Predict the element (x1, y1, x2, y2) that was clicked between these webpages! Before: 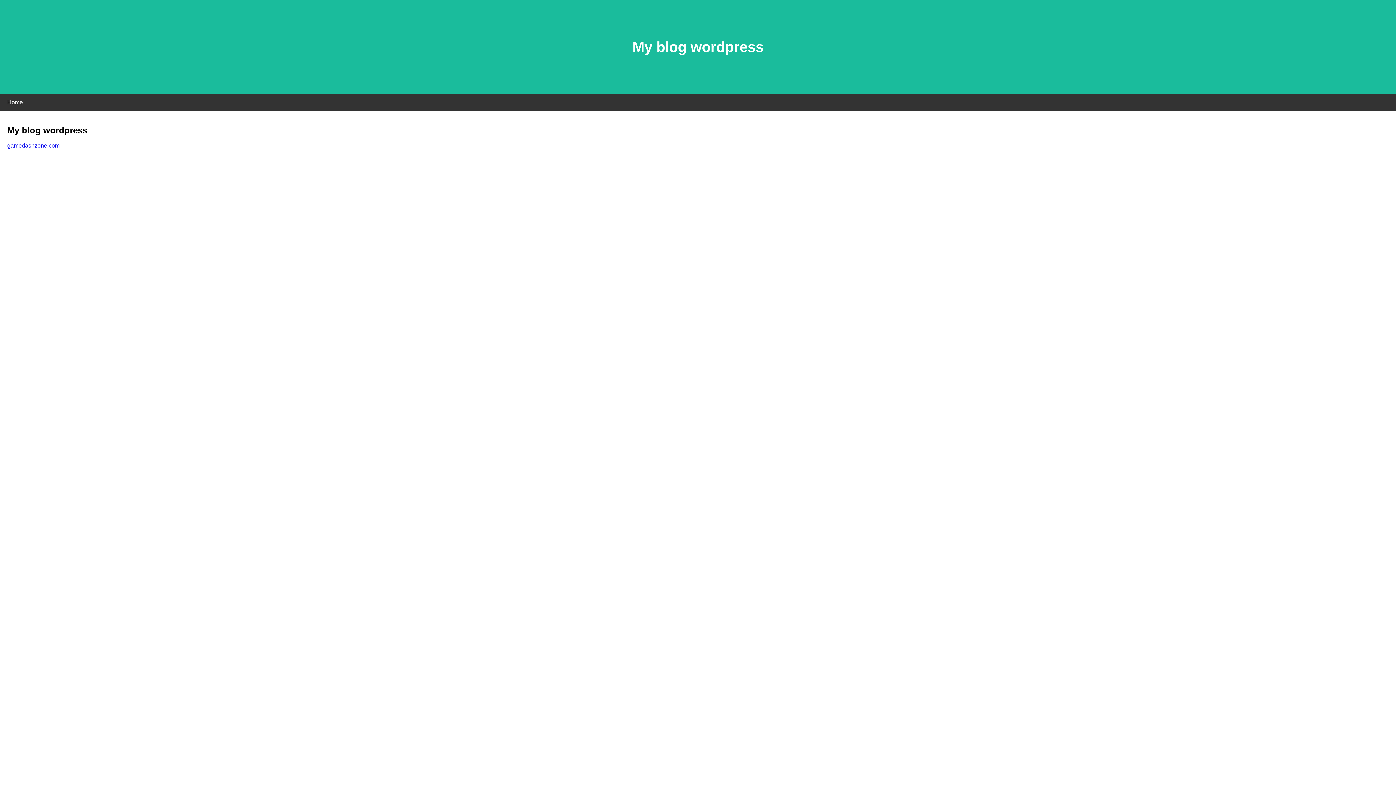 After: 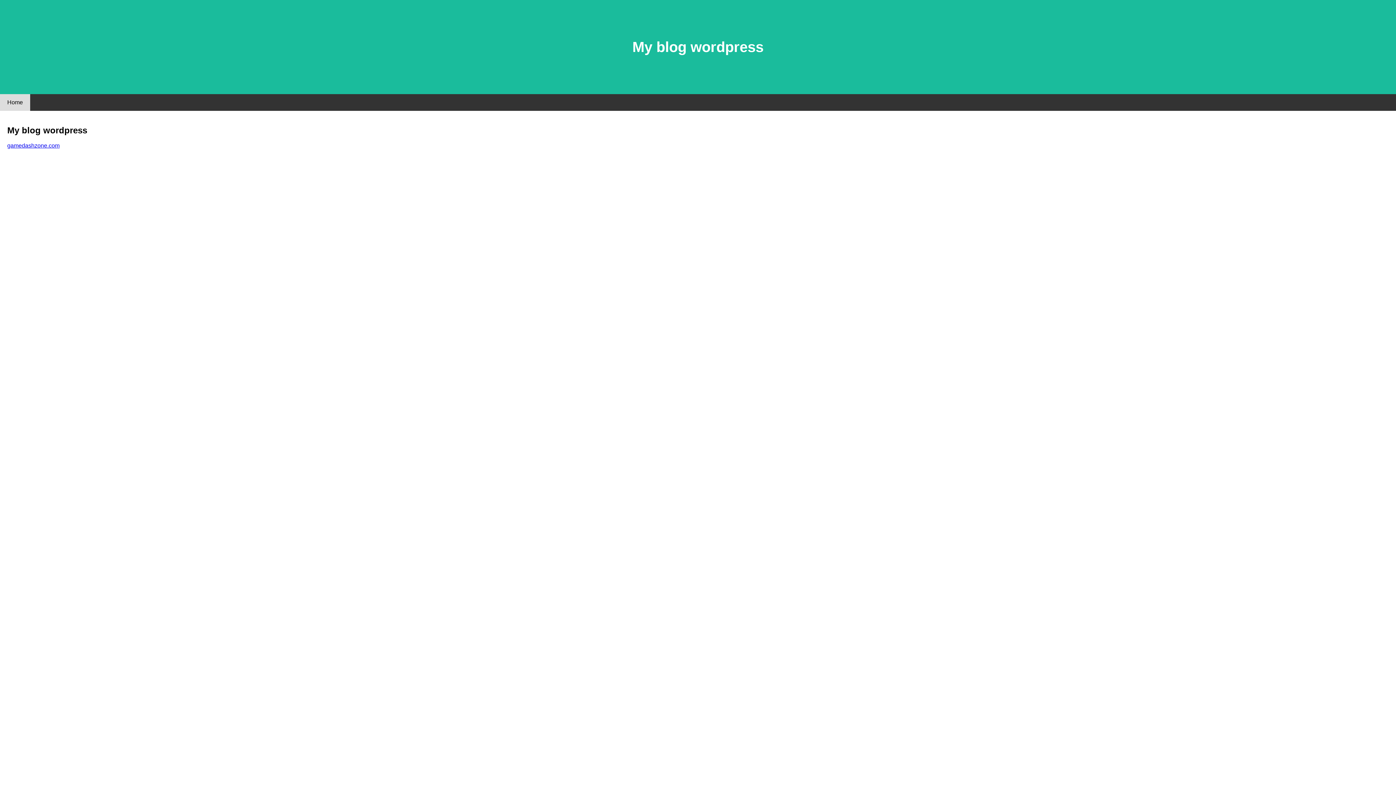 Action: bbox: (0, 94, 30, 110) label: Home